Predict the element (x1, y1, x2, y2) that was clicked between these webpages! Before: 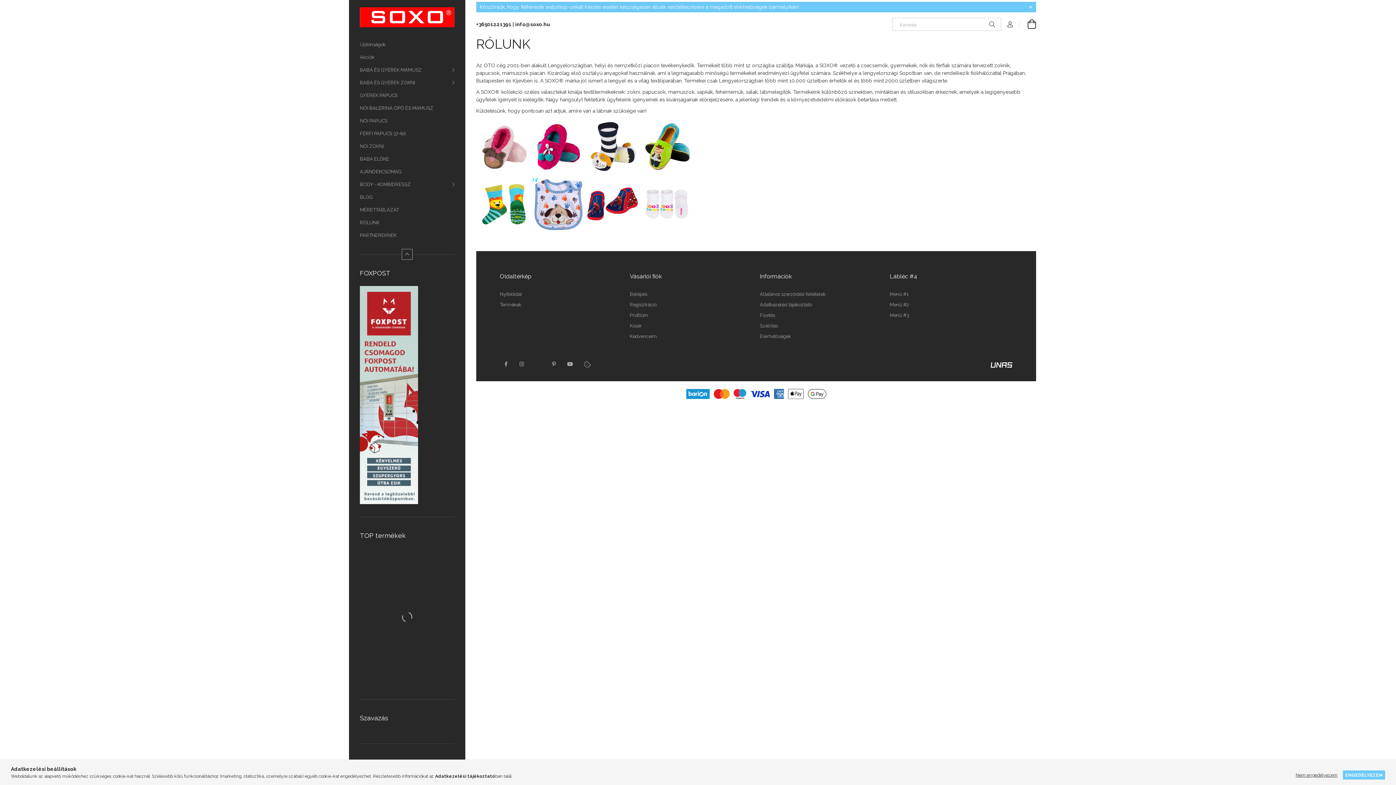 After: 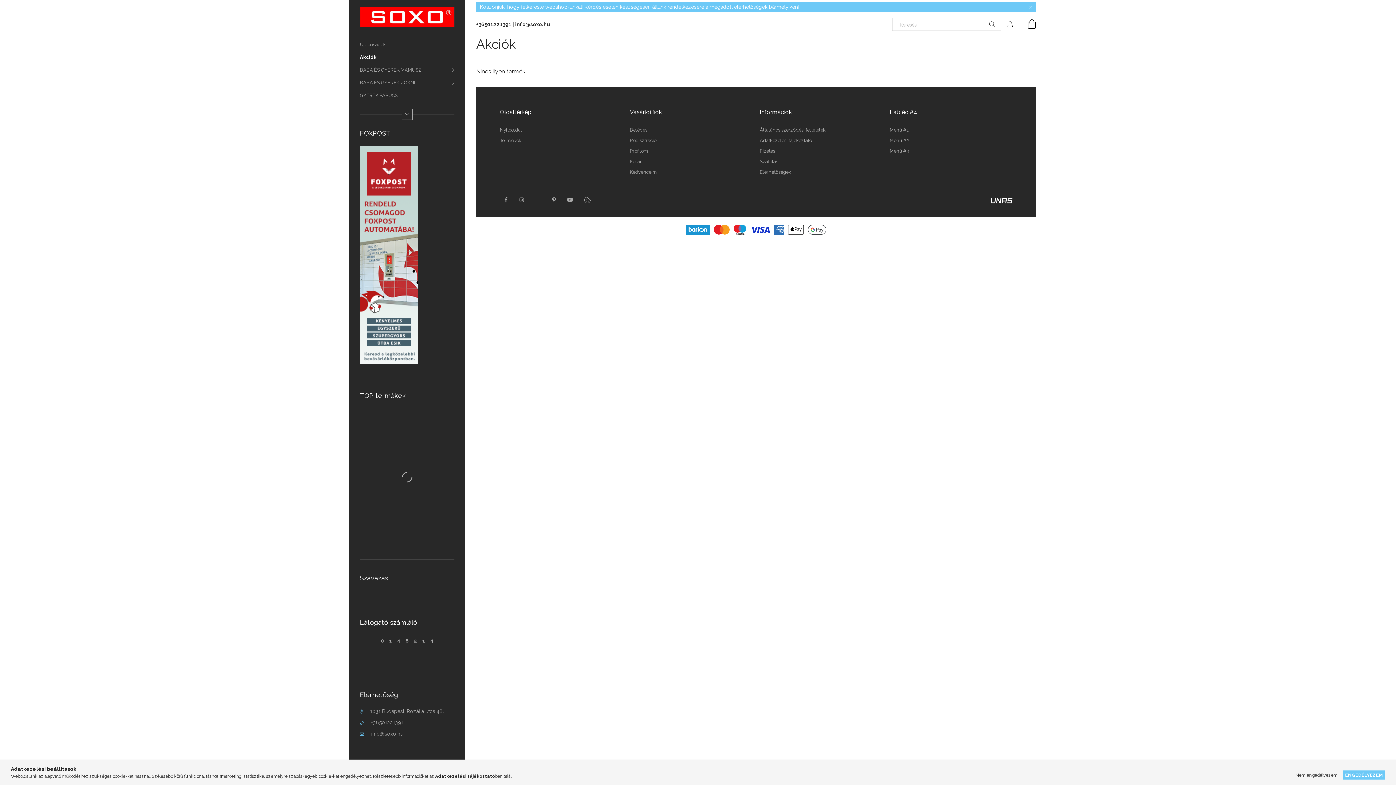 Action: bbox: (349, 50, 465, 63) label: Akciók